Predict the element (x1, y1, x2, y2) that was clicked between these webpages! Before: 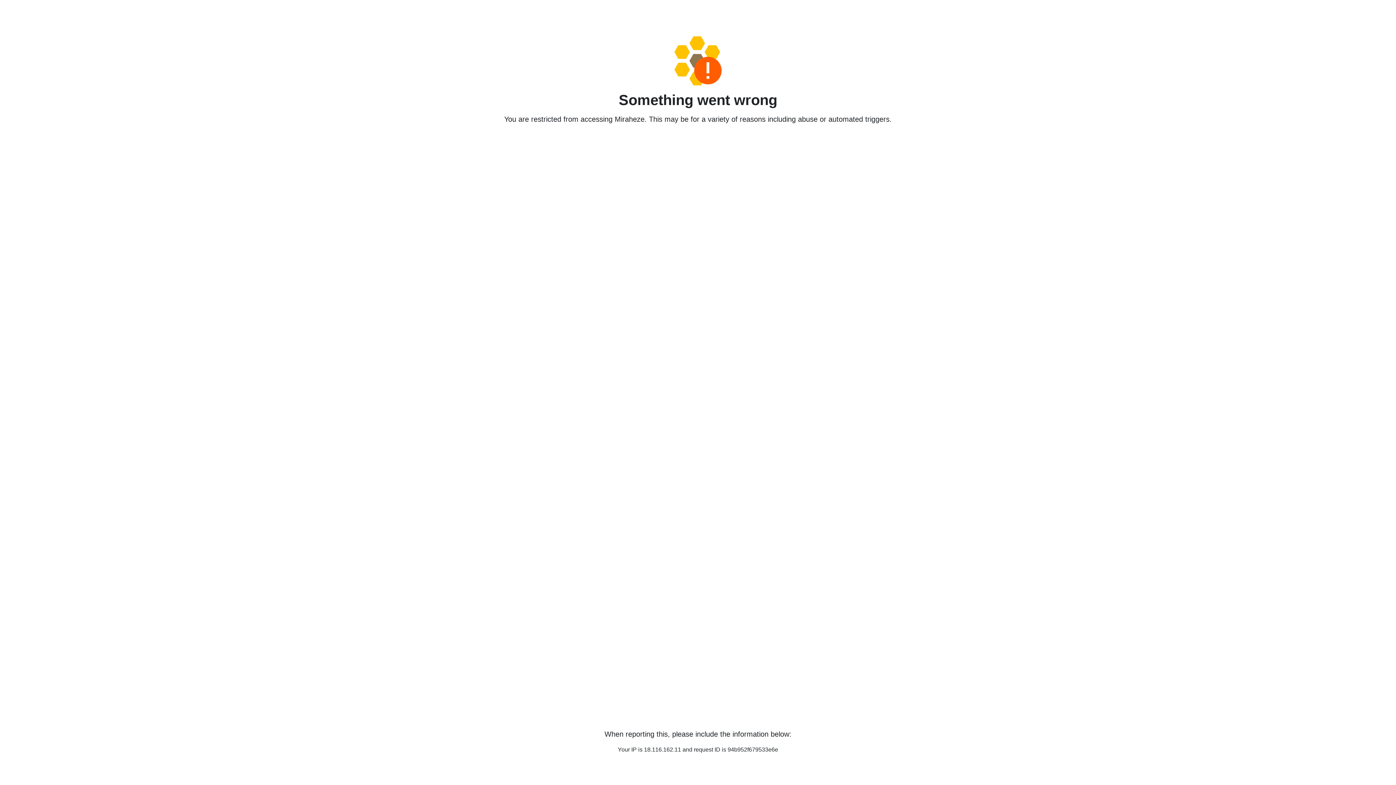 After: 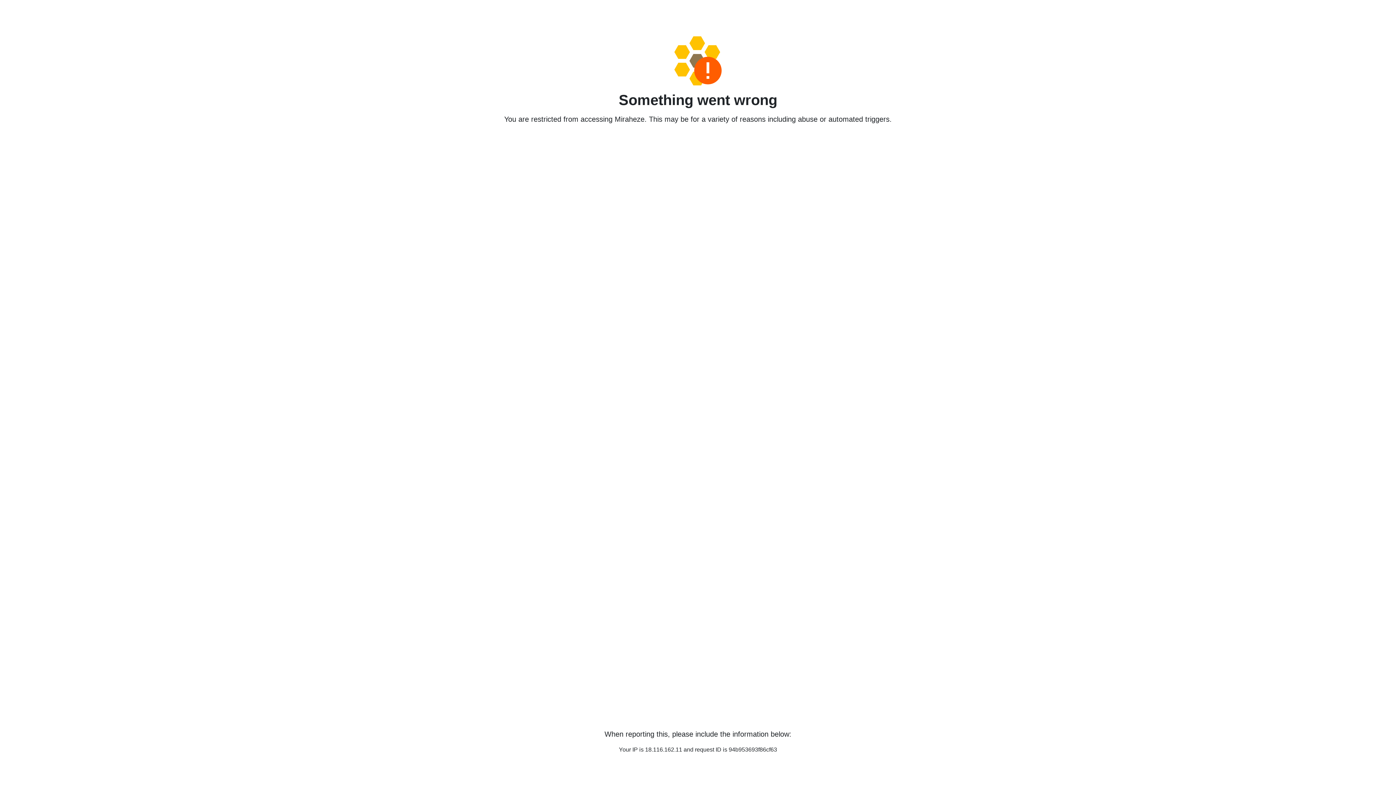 Action: bbox: (458, 36, 938, 85)